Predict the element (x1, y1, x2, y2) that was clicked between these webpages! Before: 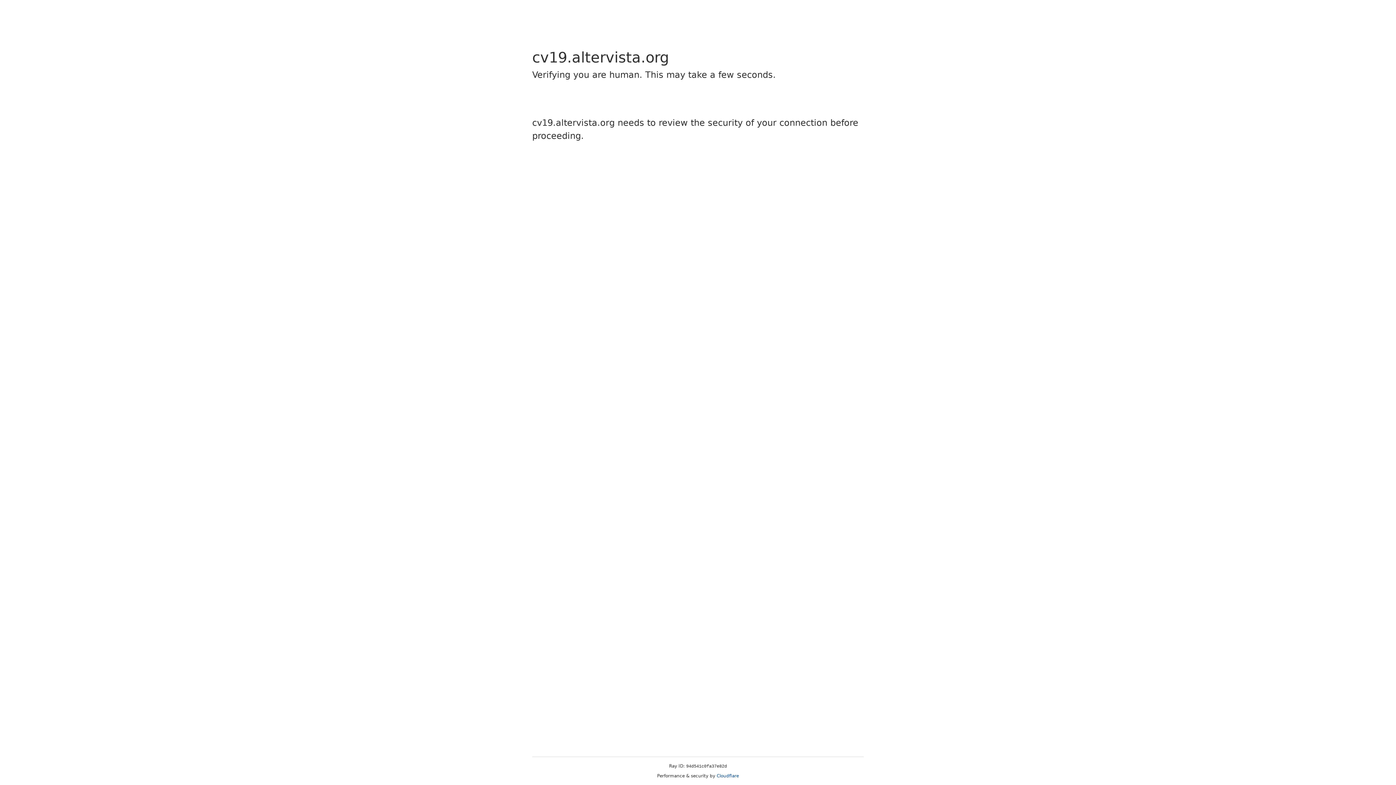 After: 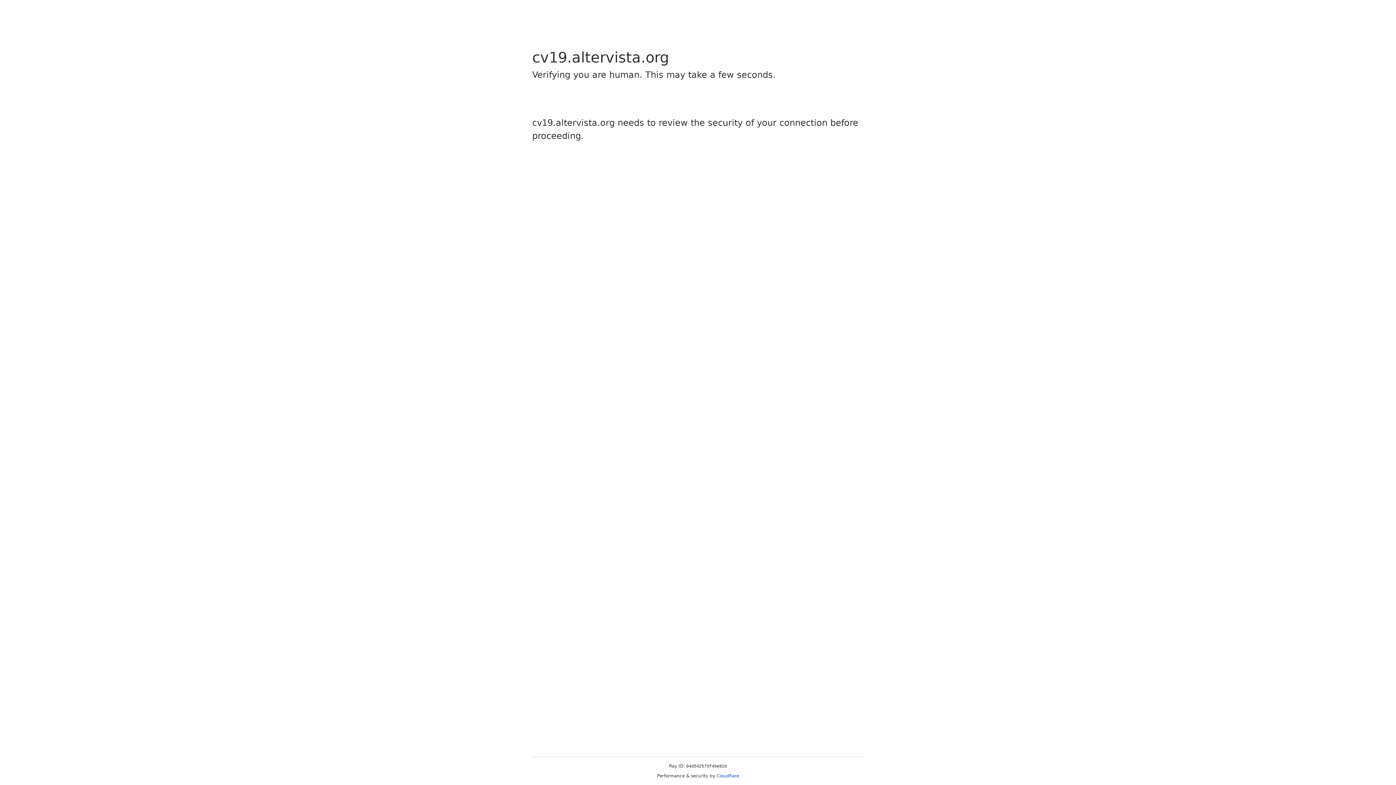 Action: label: Cloudflare bbox: (716, 773, 739, 778)